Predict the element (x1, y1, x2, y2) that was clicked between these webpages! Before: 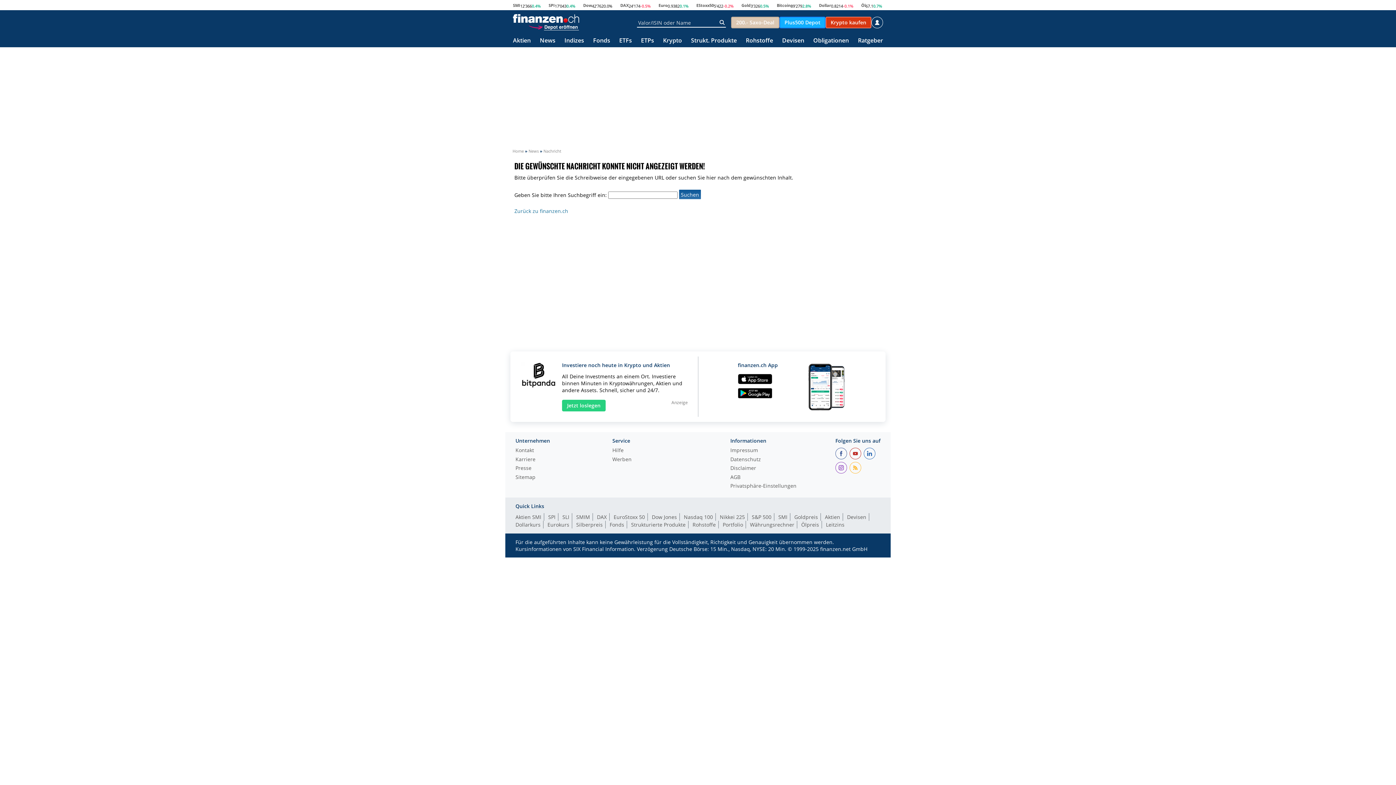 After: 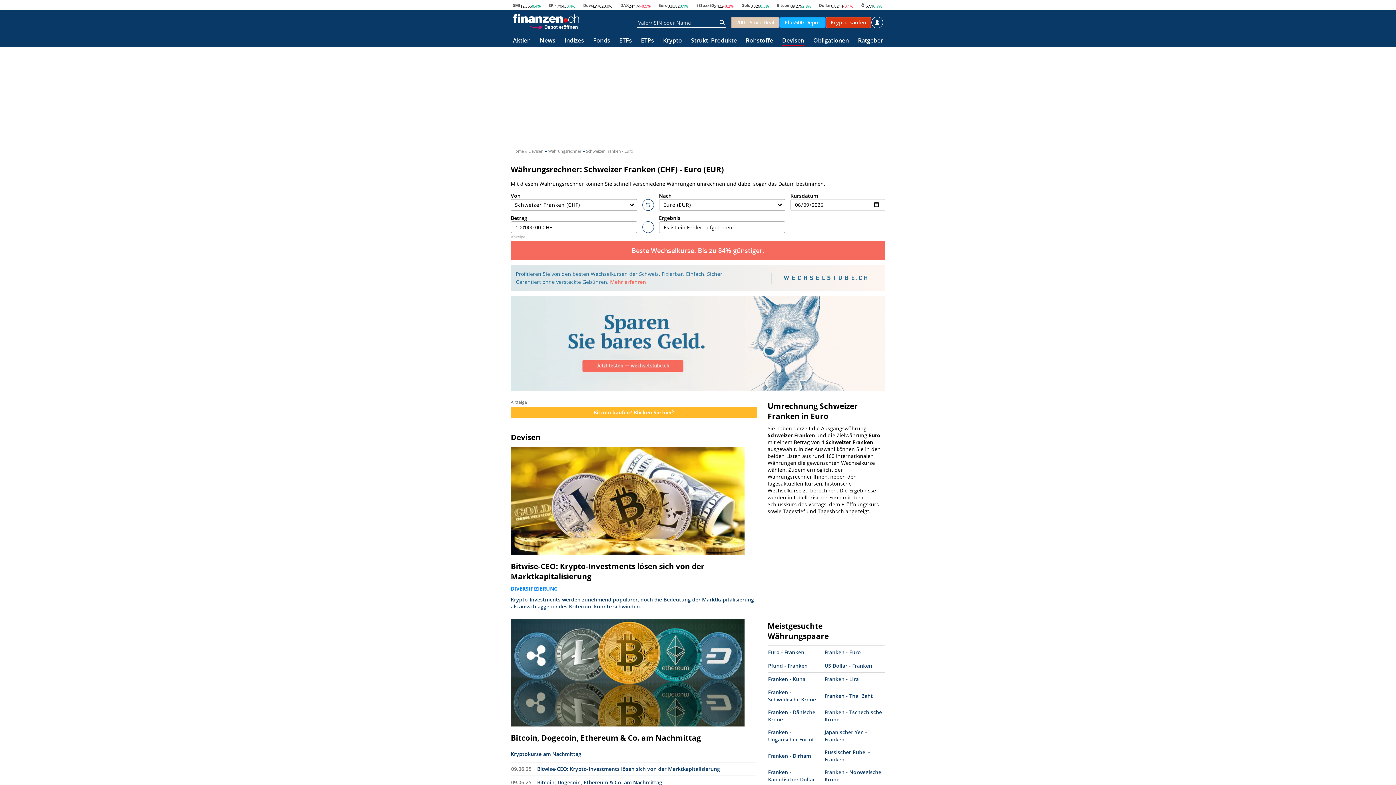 Action: label: Währungsrechner bbox: (750, 521, 797, 528)